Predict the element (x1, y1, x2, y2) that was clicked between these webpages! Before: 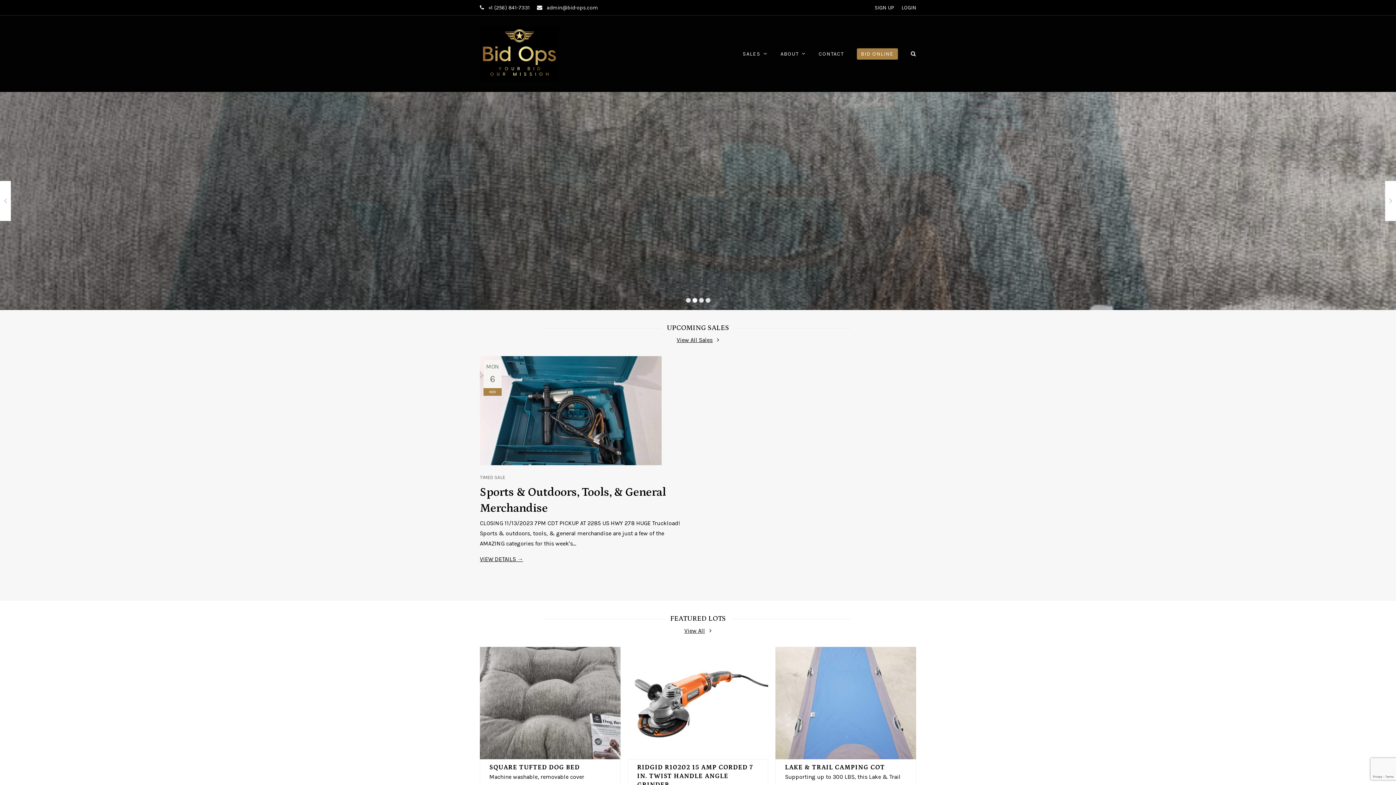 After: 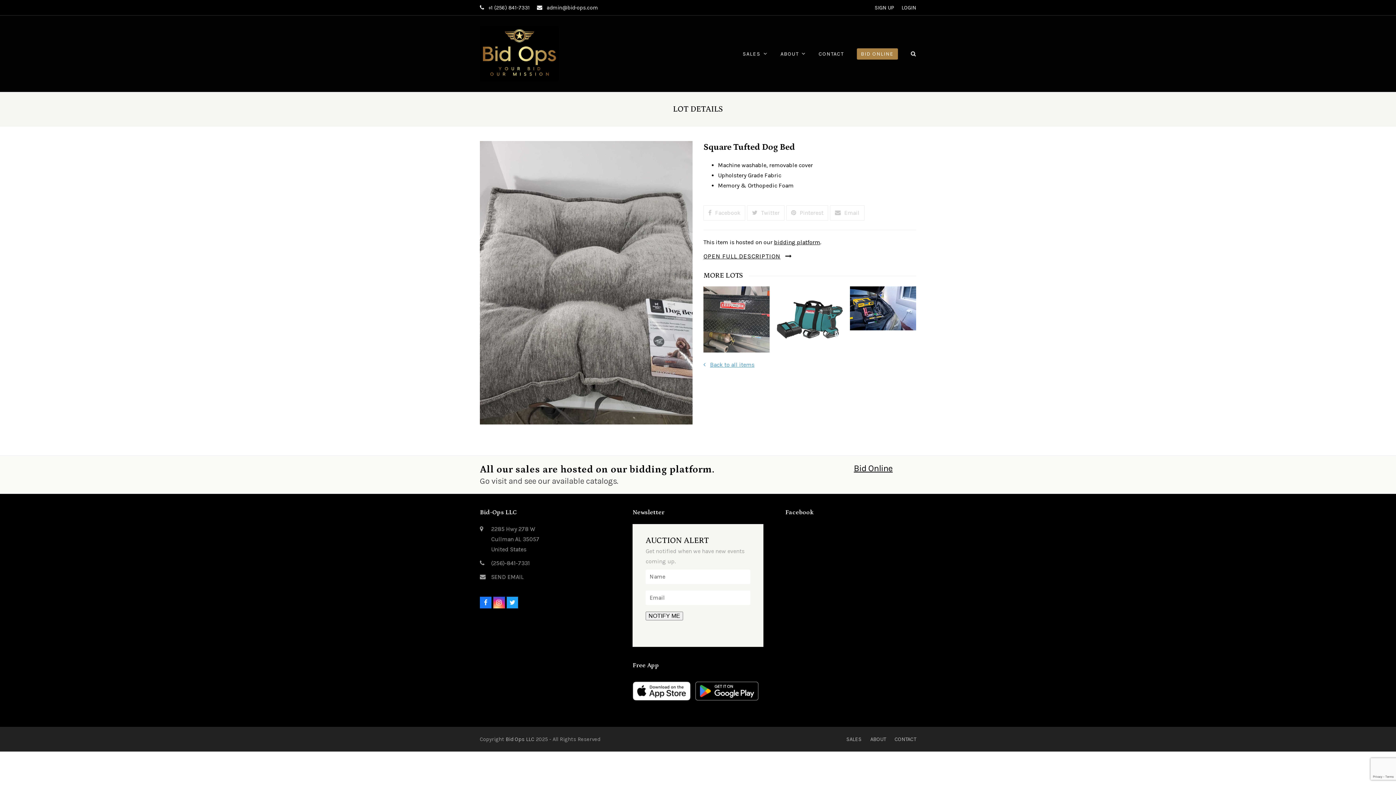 Action: label: Square Tufted Dog Bed bbox: (480, 647, 620, 831)